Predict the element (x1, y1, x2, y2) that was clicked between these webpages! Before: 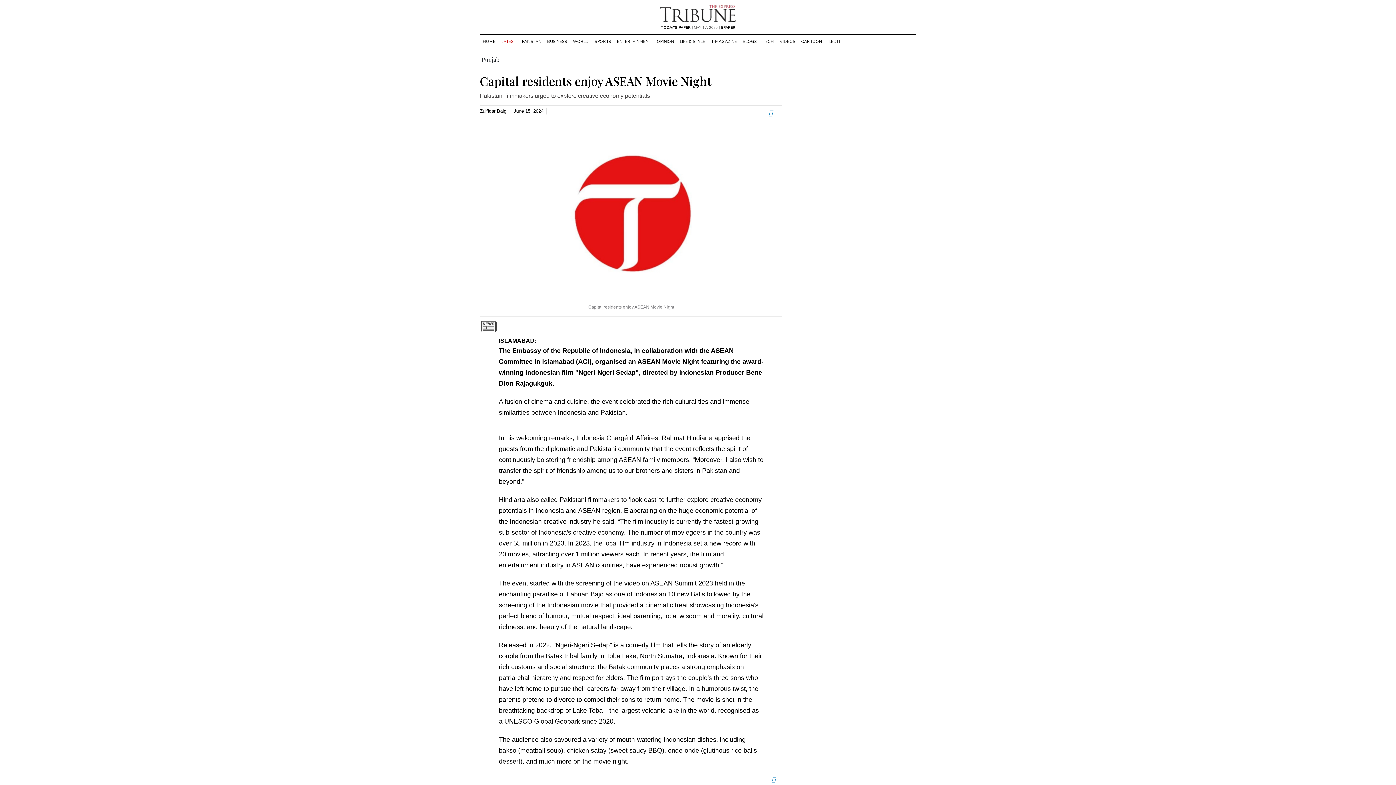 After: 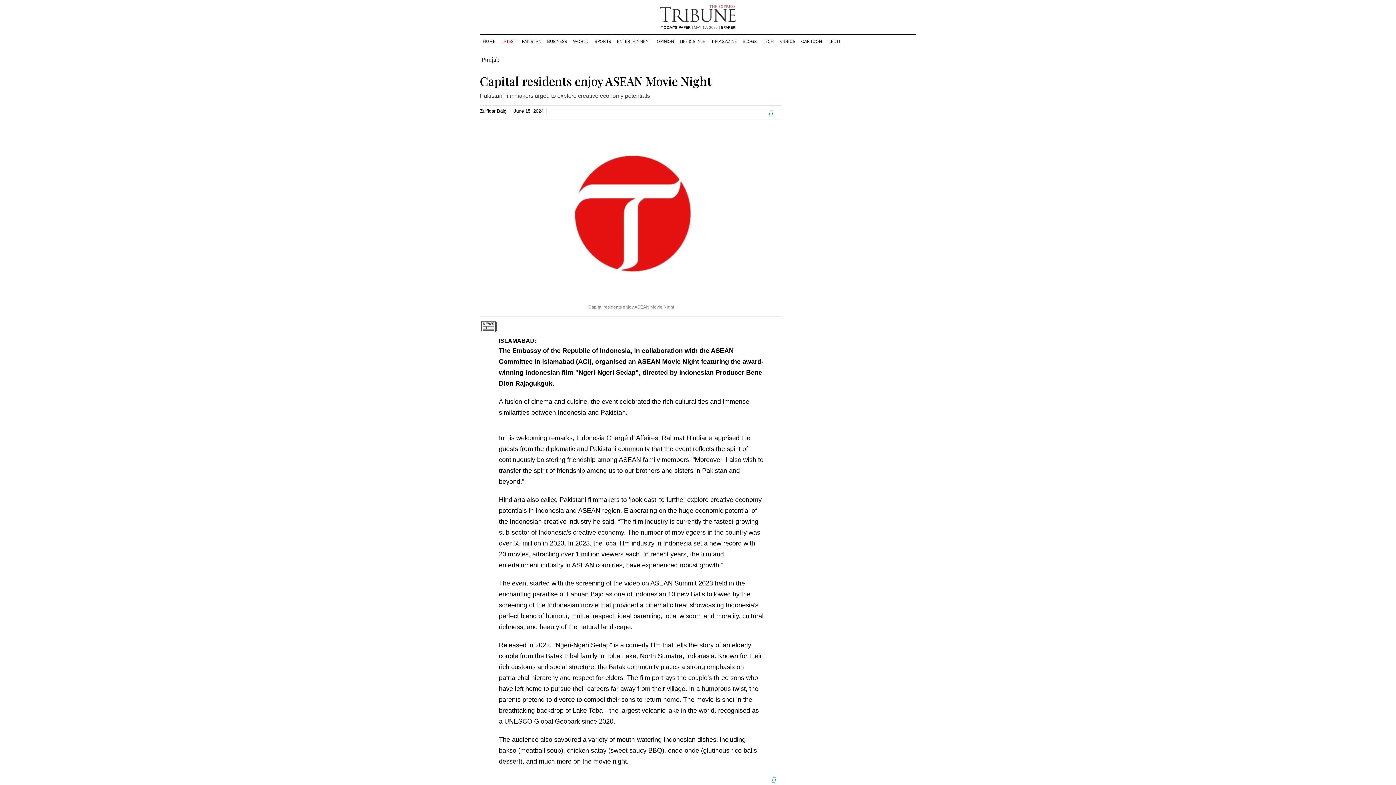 Action: bbox: (721, 25, 735, 30) label: EPAPER